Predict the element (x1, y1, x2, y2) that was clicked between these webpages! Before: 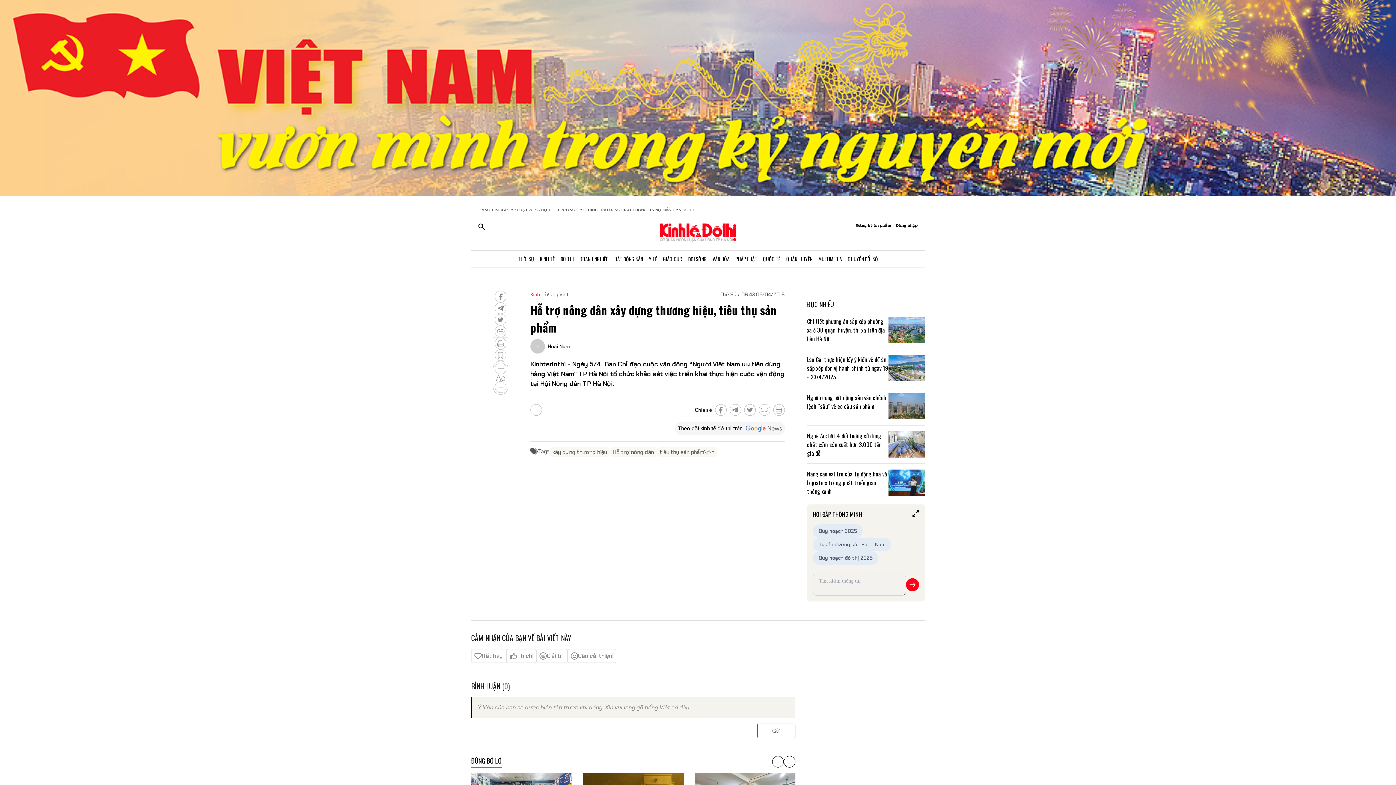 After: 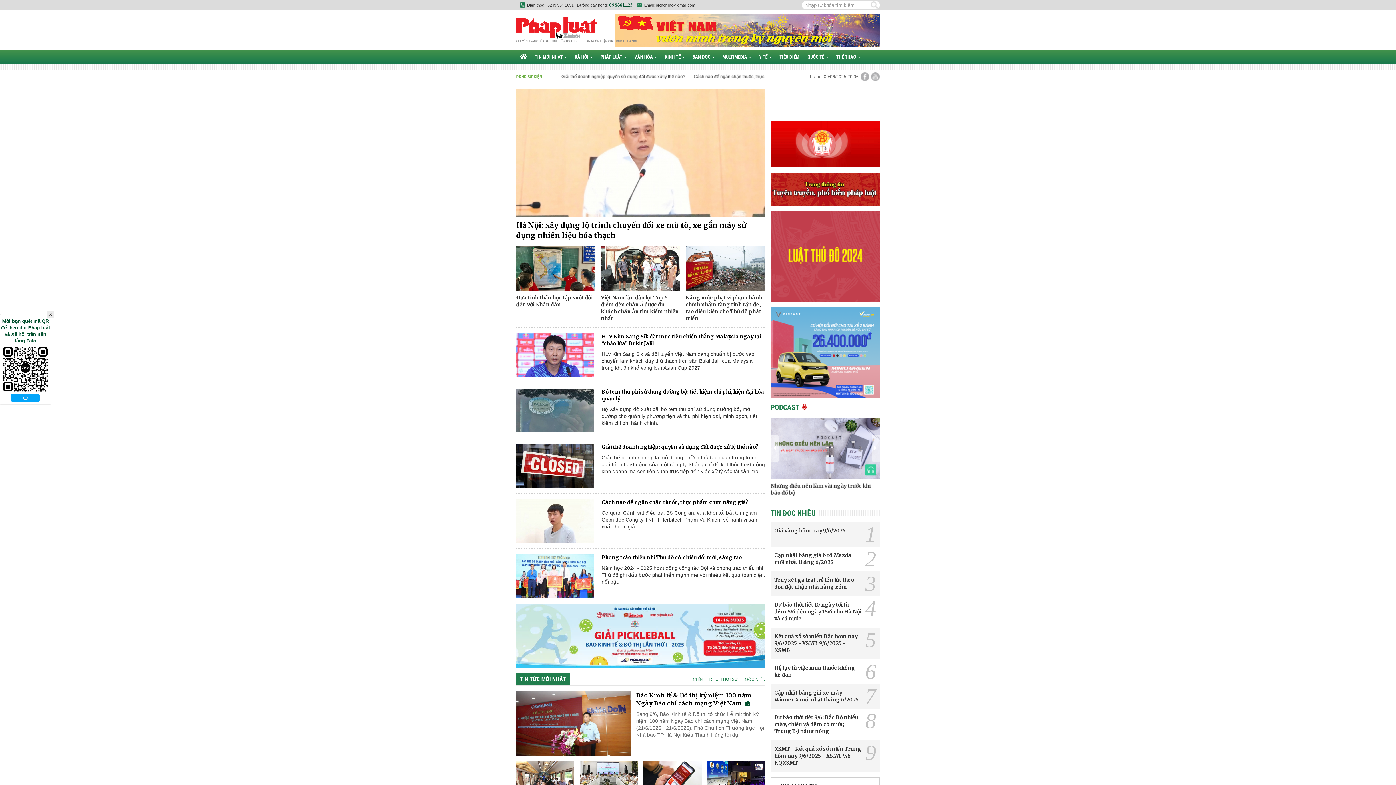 Action: label: PHÁP LUẬT & XÃ HỘI bbox: (505, 207, 548, 212)